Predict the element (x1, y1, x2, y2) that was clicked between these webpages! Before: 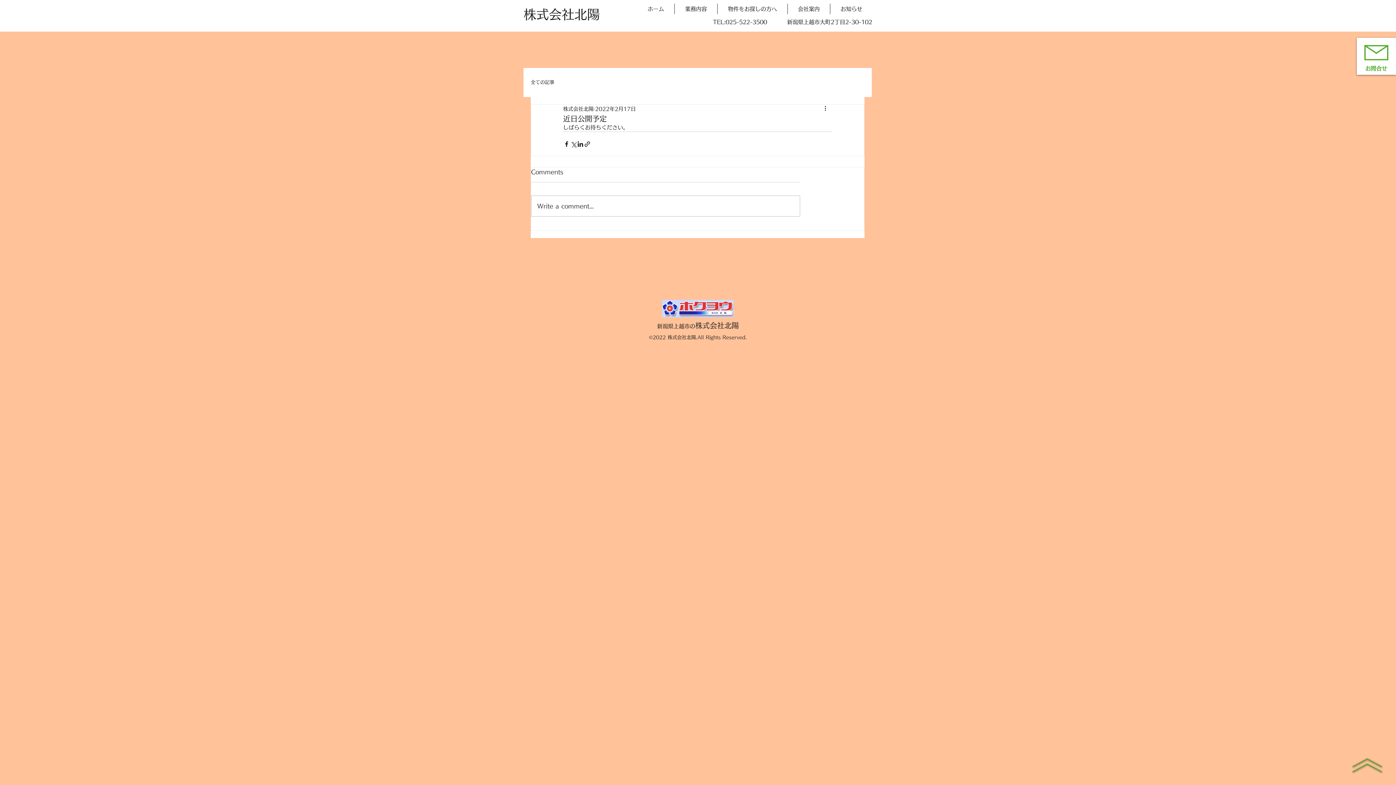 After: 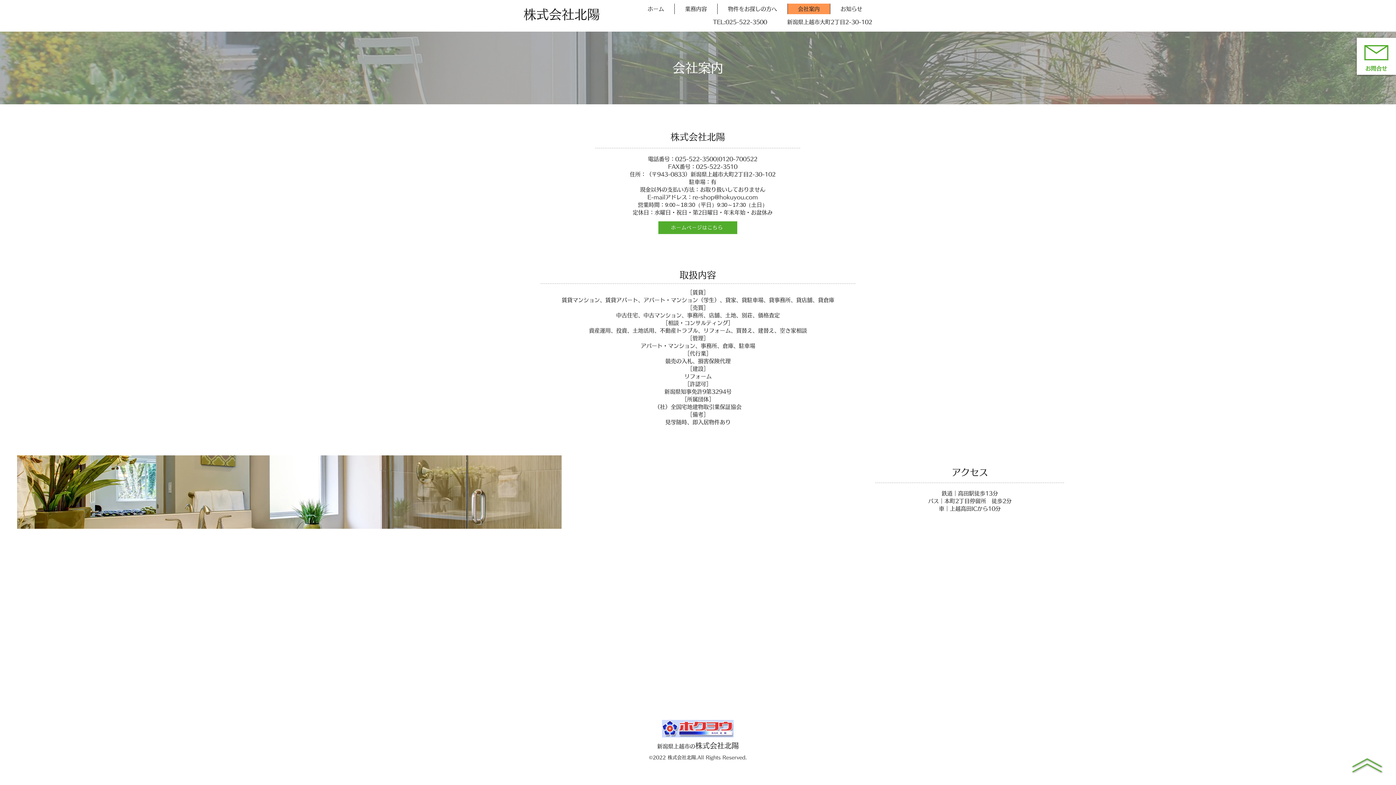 Action: label: 会社案内 bbox: (787, 3, 830, 14)